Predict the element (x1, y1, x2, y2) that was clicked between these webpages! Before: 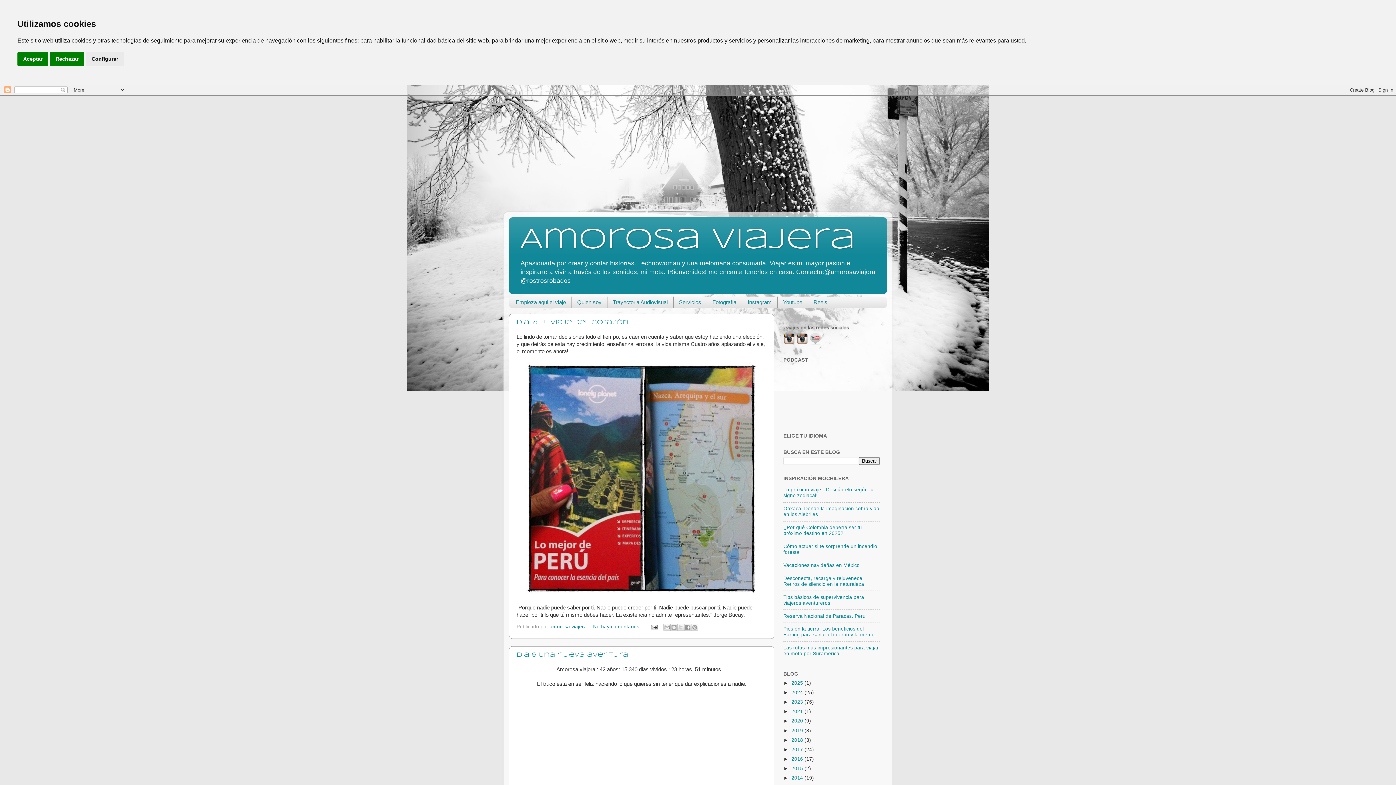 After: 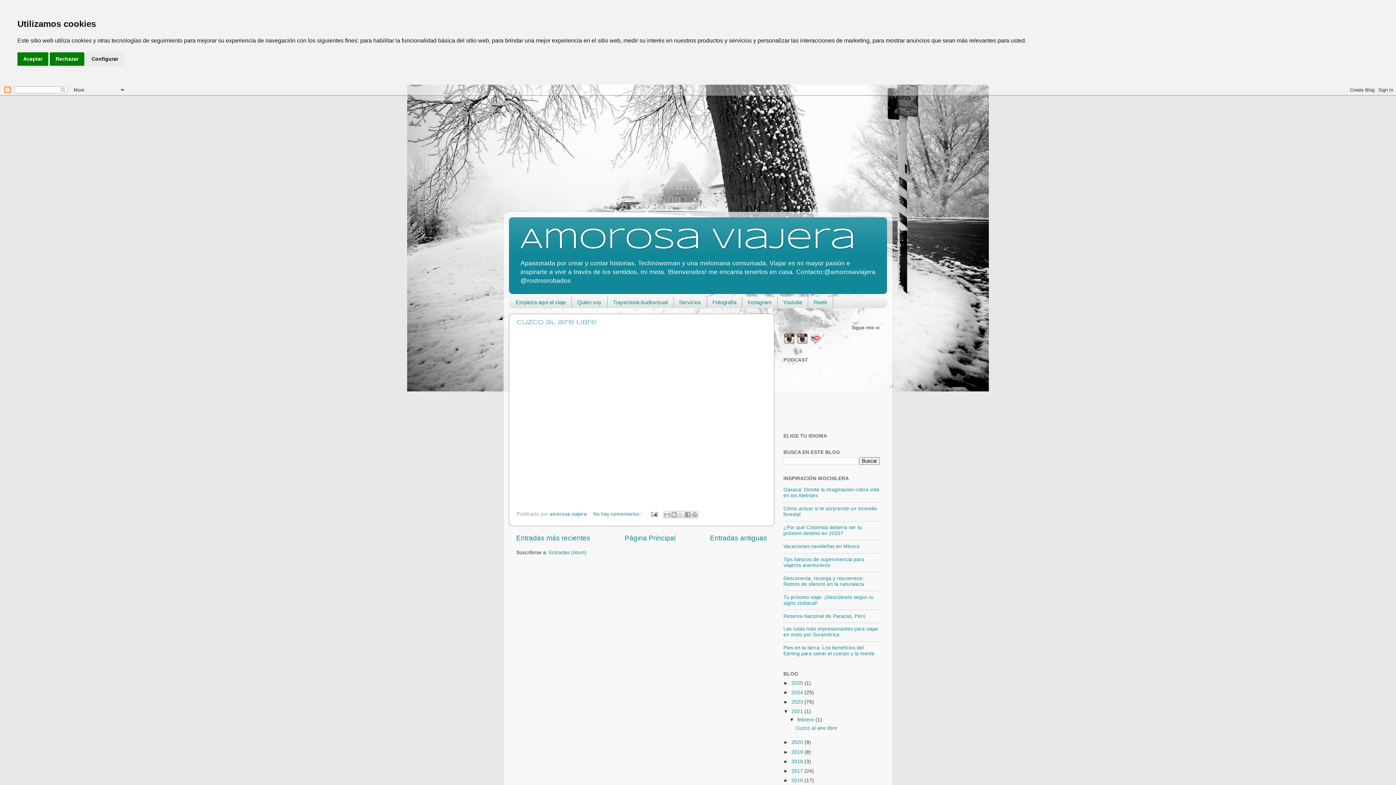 Action: label: 2021  bbox: (791, 709, 804, 714)